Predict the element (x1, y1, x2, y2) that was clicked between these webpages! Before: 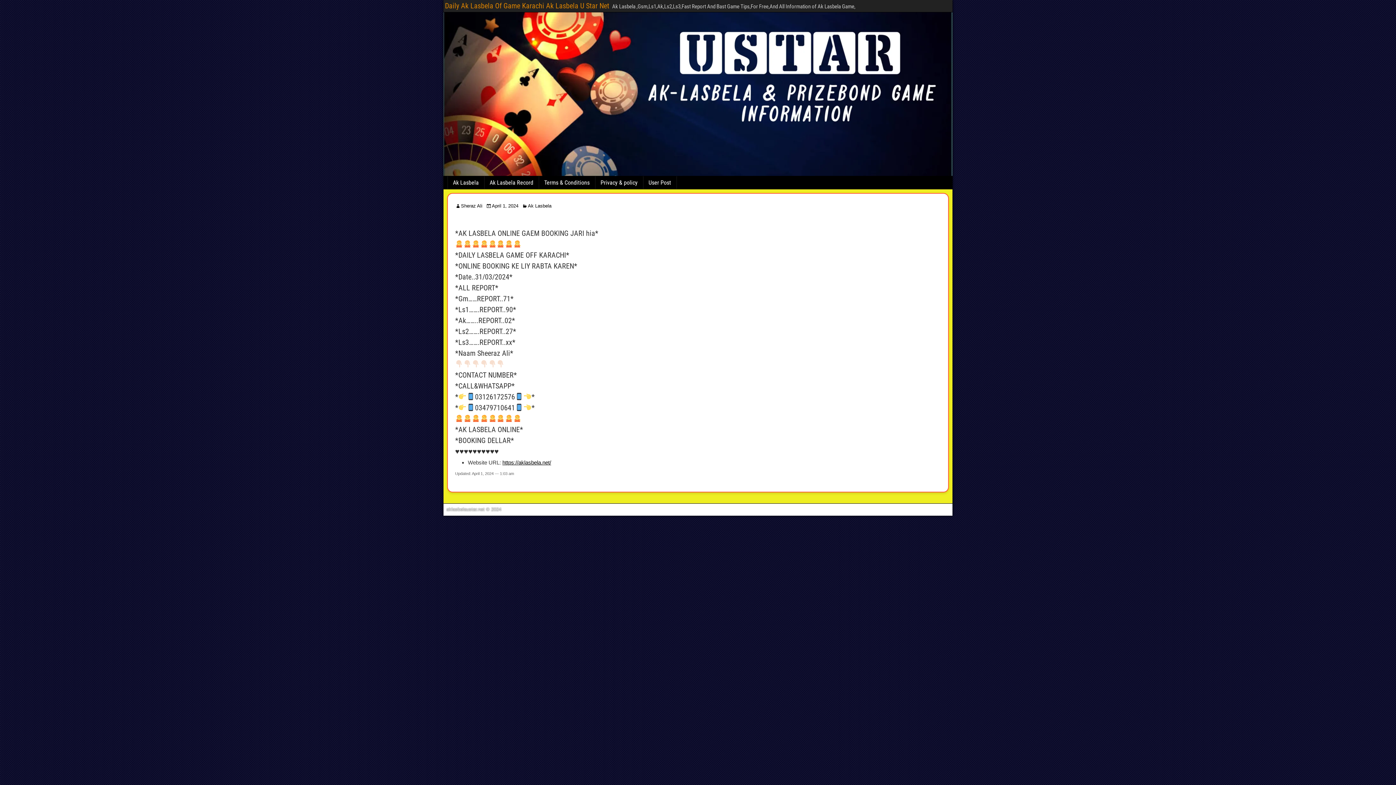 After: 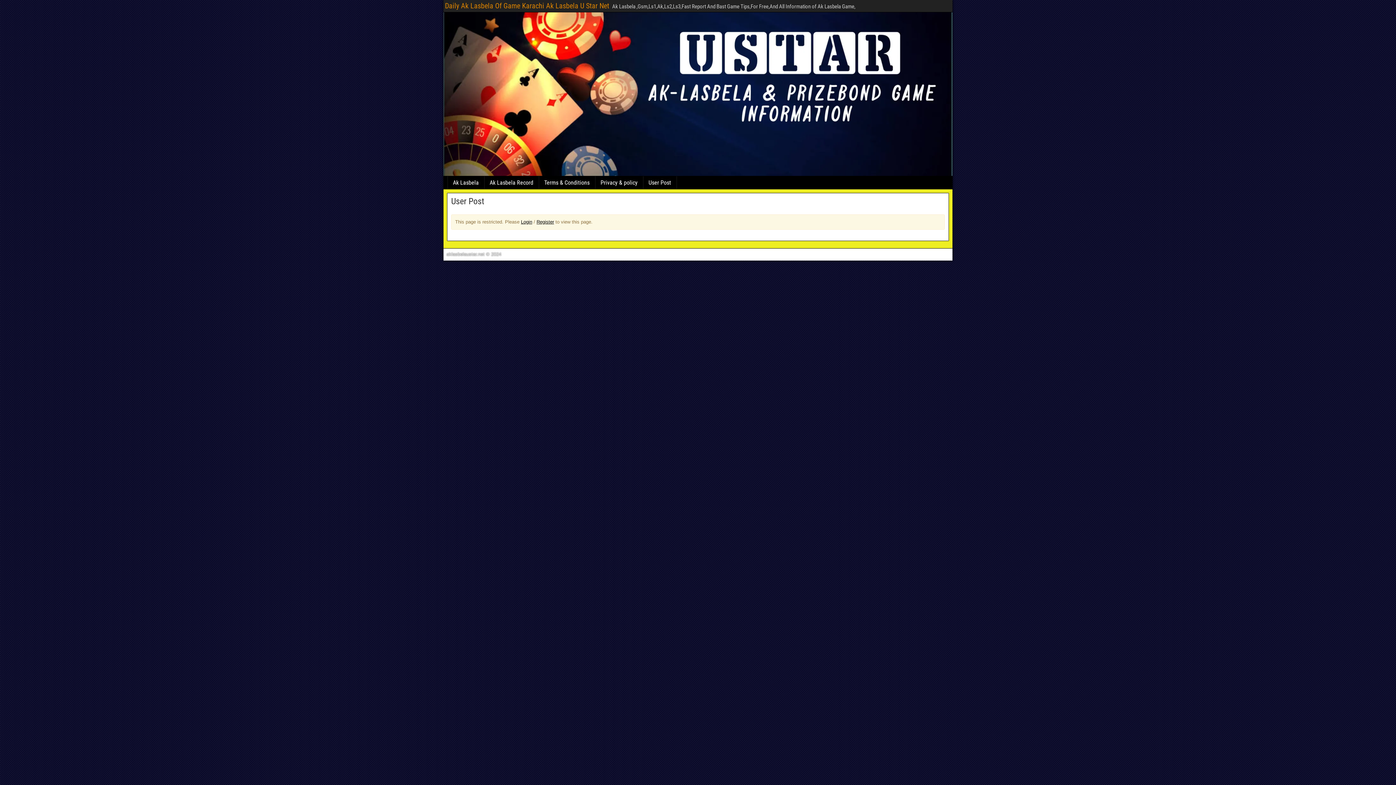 Action: label: User Post bbox: (643, 176, 676, 189)